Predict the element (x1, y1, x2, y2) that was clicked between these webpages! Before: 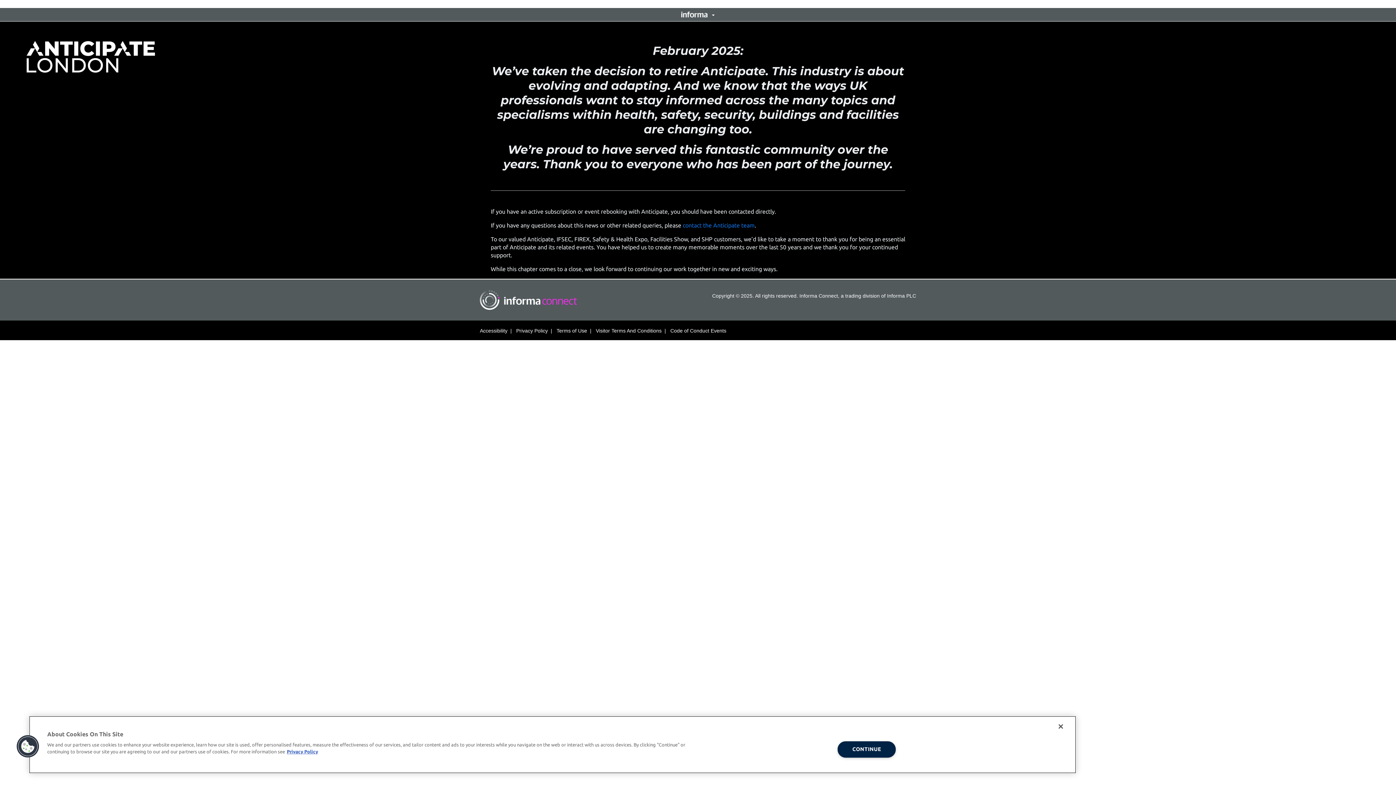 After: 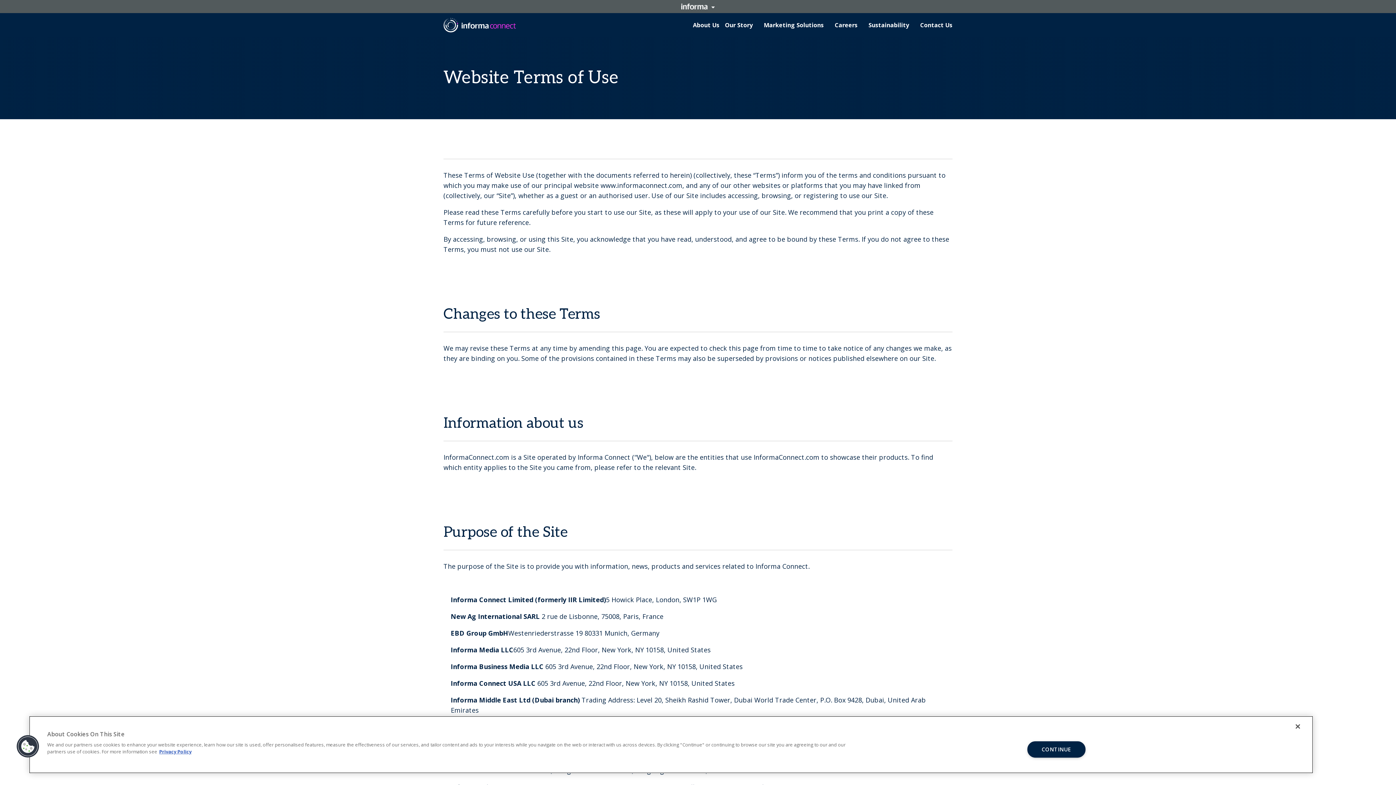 Action: bbox: (556, 327, 587, 333) label: Terms of Use